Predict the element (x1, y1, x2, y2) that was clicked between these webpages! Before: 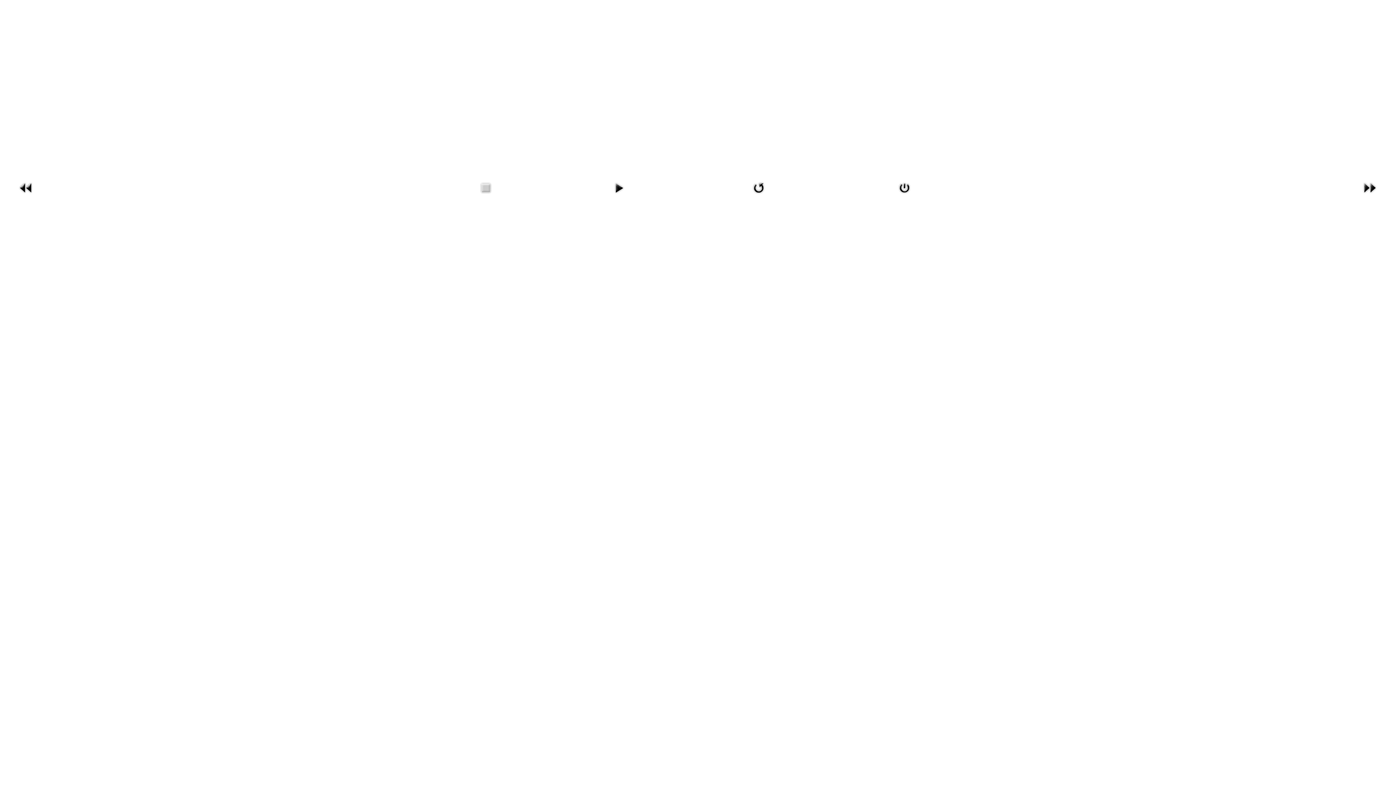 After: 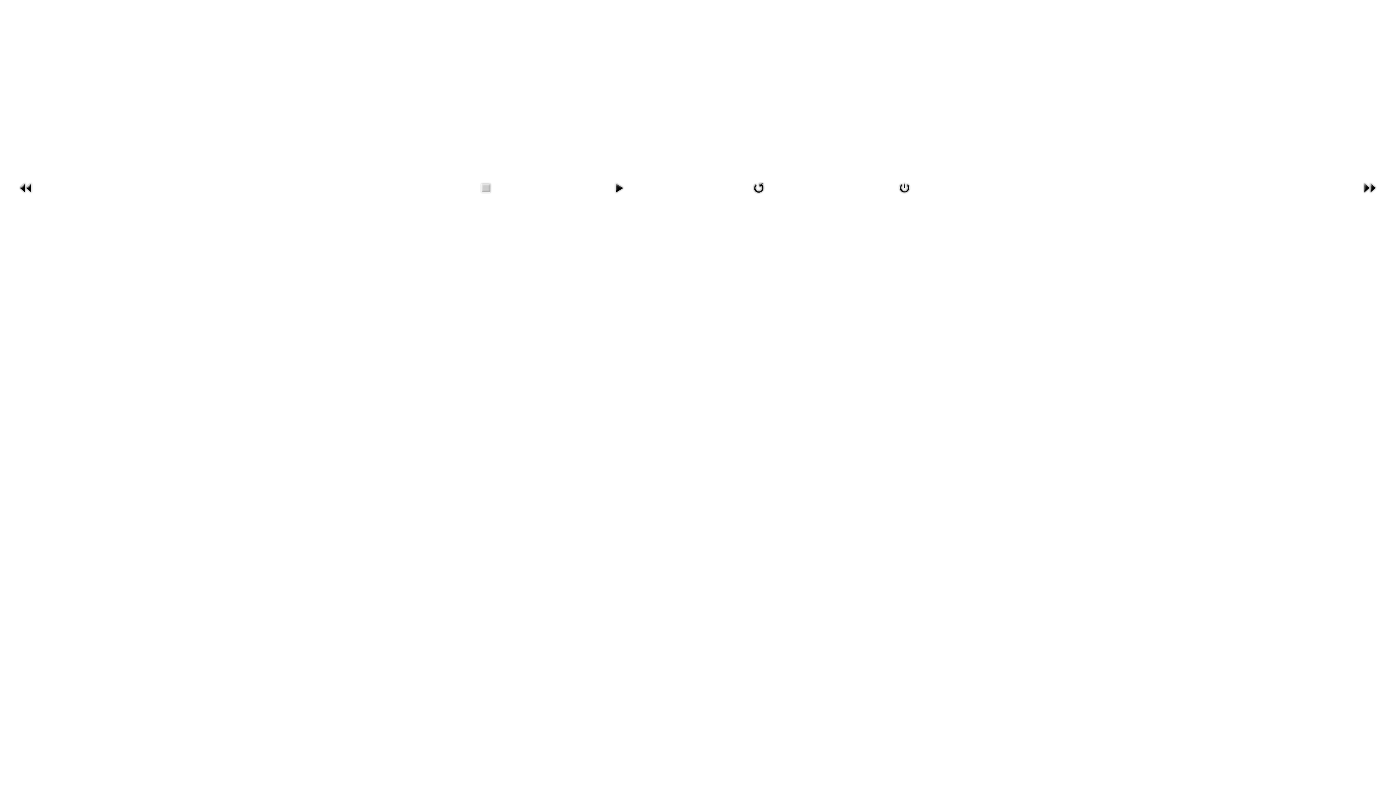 Action: bbox: (749, 191, 768, 197)